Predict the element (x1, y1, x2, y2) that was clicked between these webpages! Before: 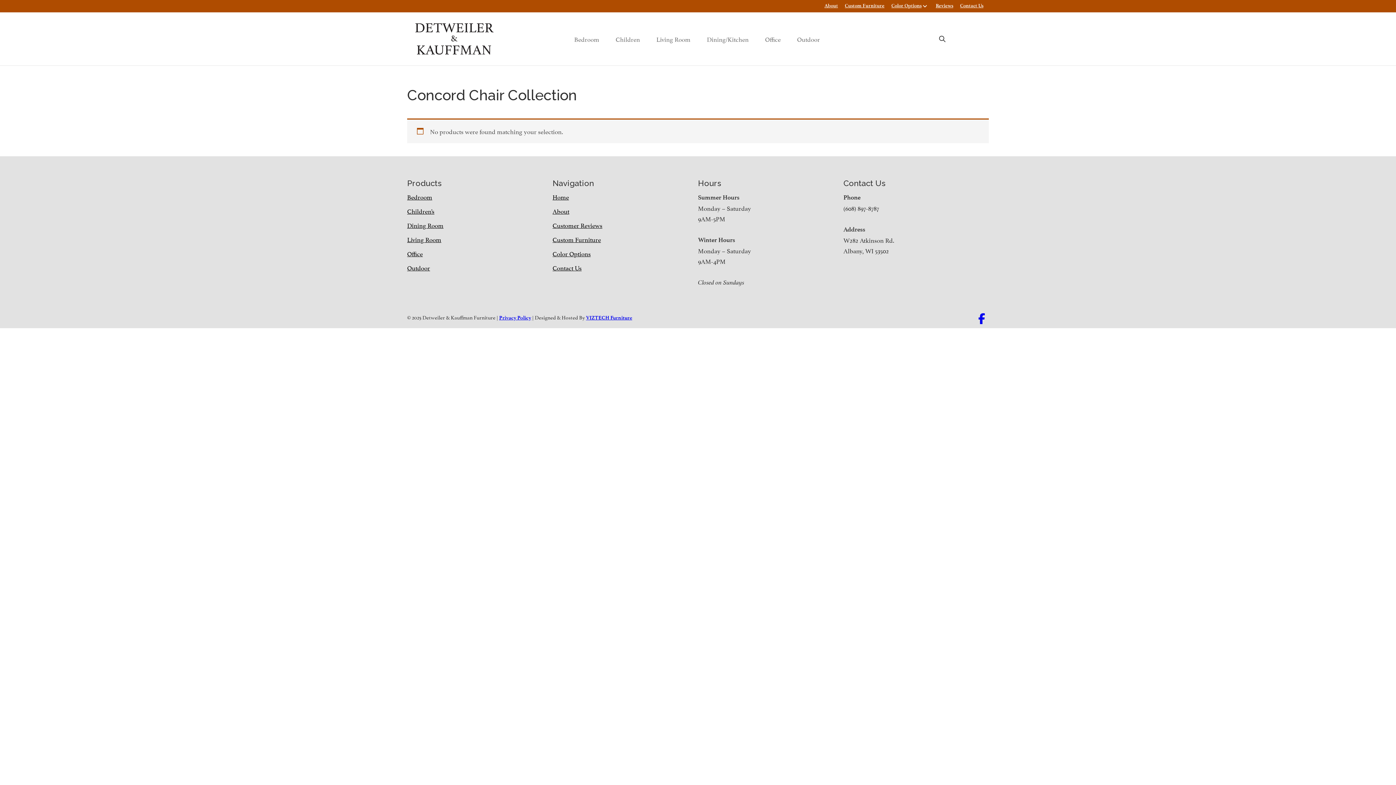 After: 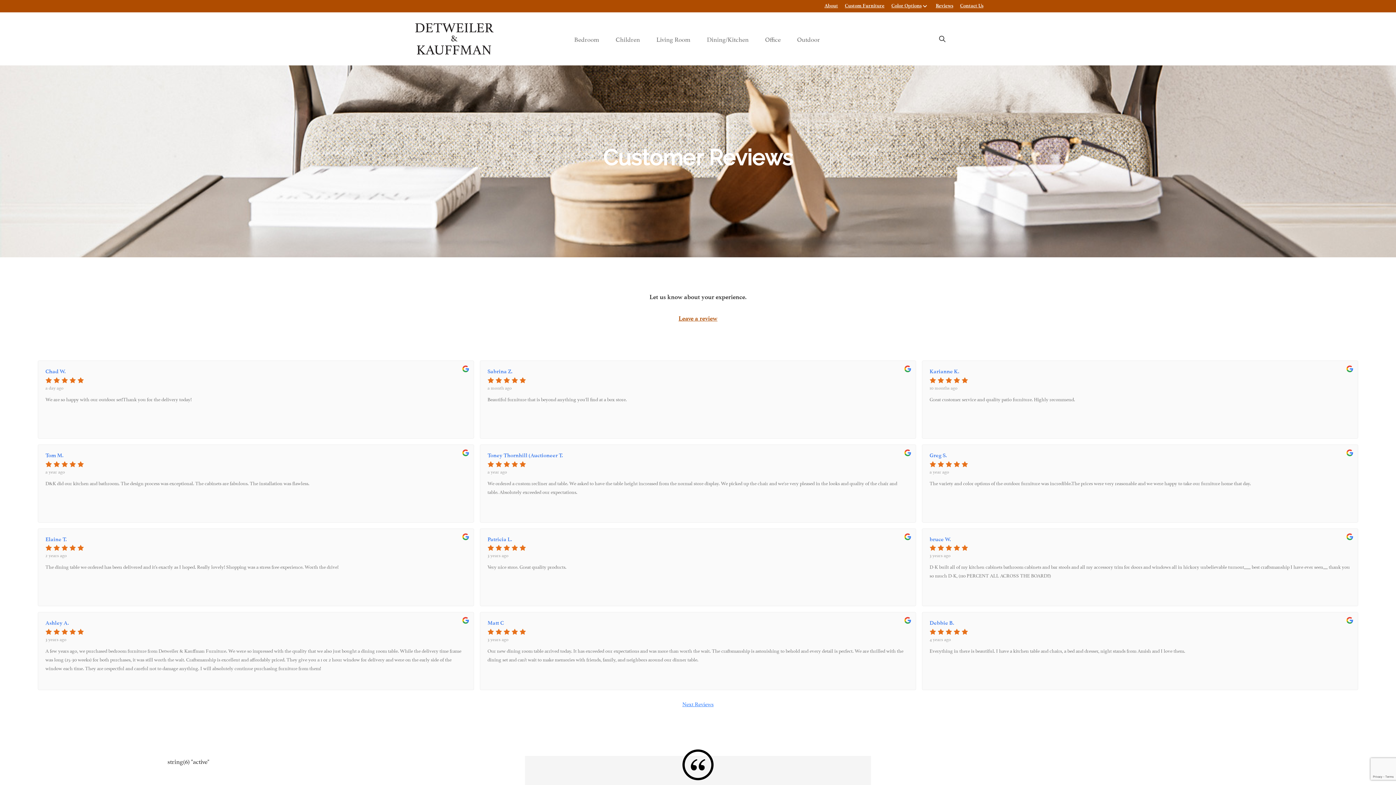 Action: label: Customer Reviews bbox: (552, 220, 602, 229)